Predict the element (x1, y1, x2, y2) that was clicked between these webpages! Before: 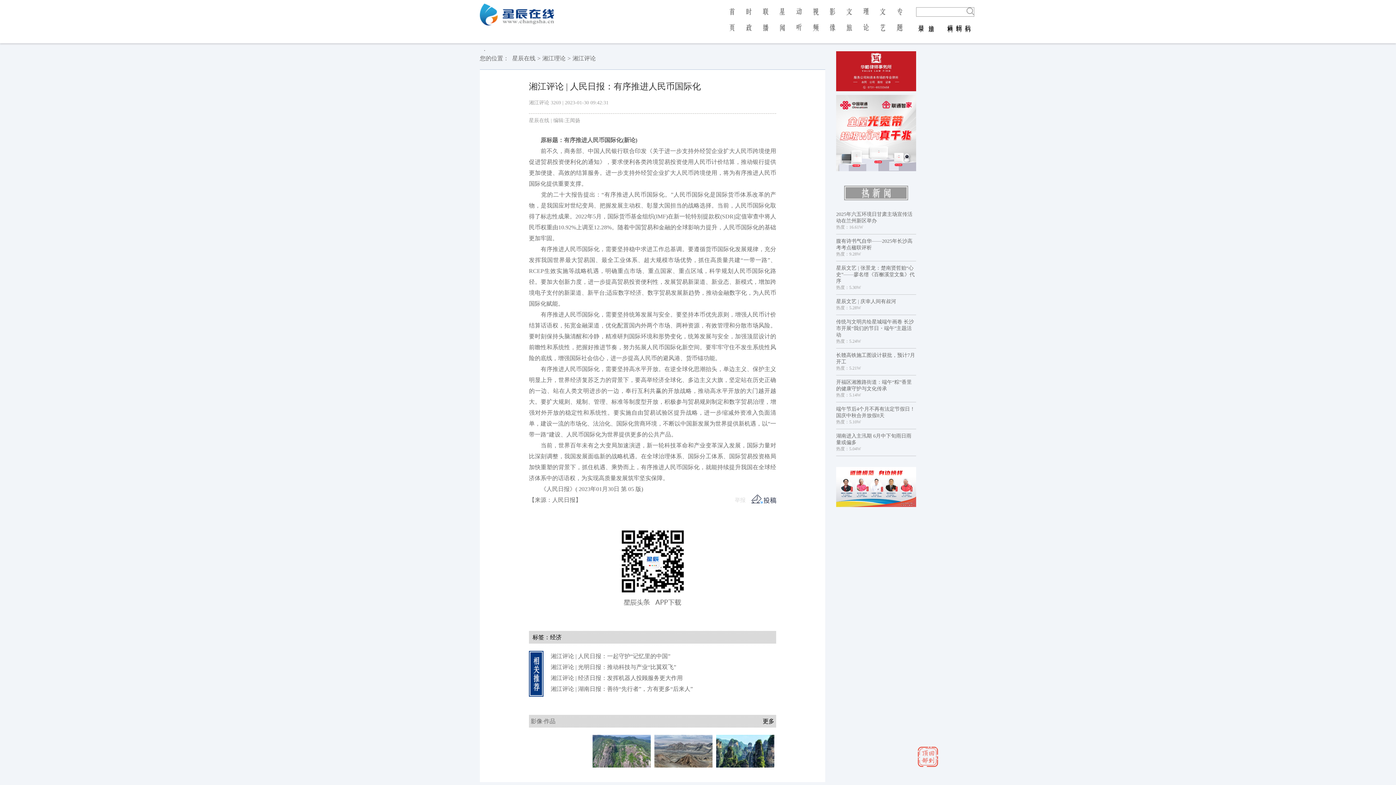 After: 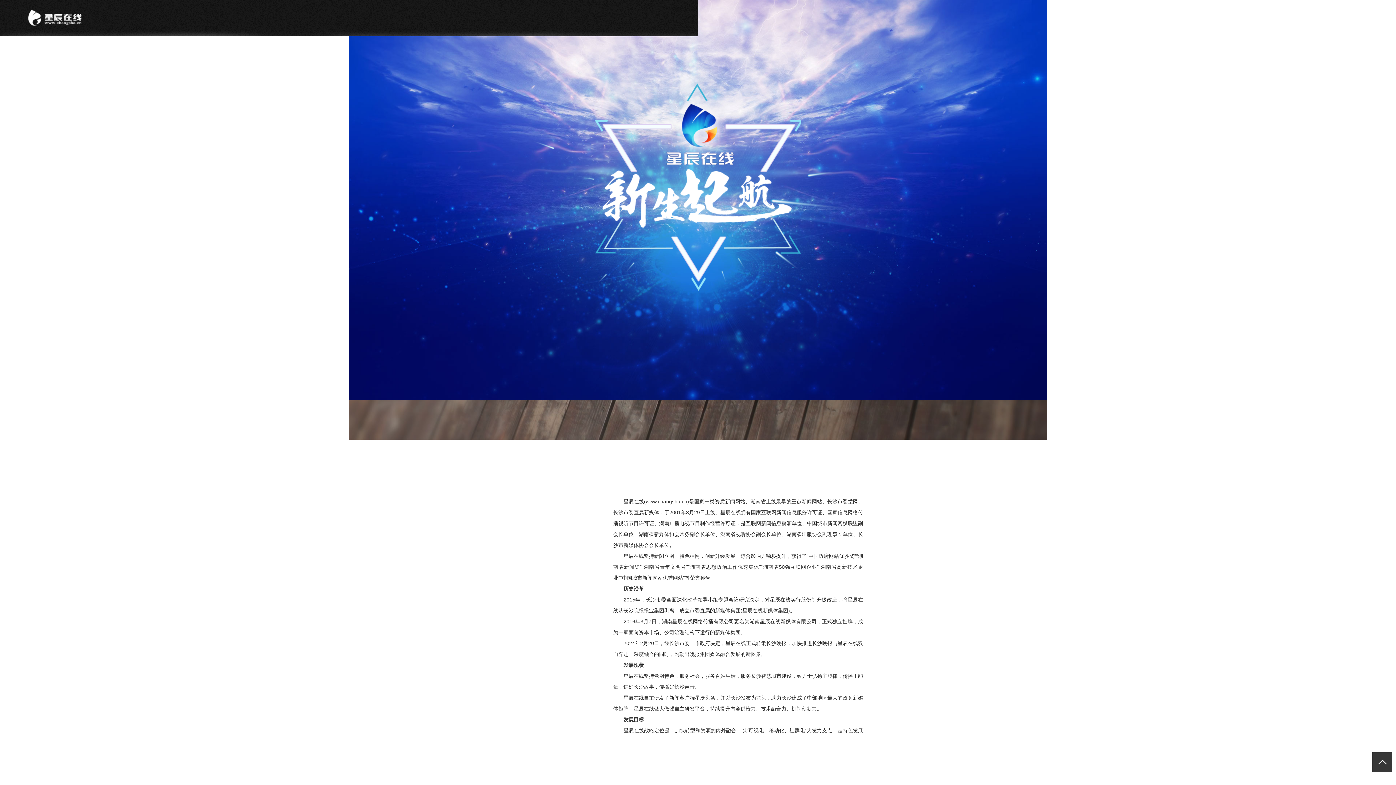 Action: bbox: (962, 16, 971, 25) label: 我 们